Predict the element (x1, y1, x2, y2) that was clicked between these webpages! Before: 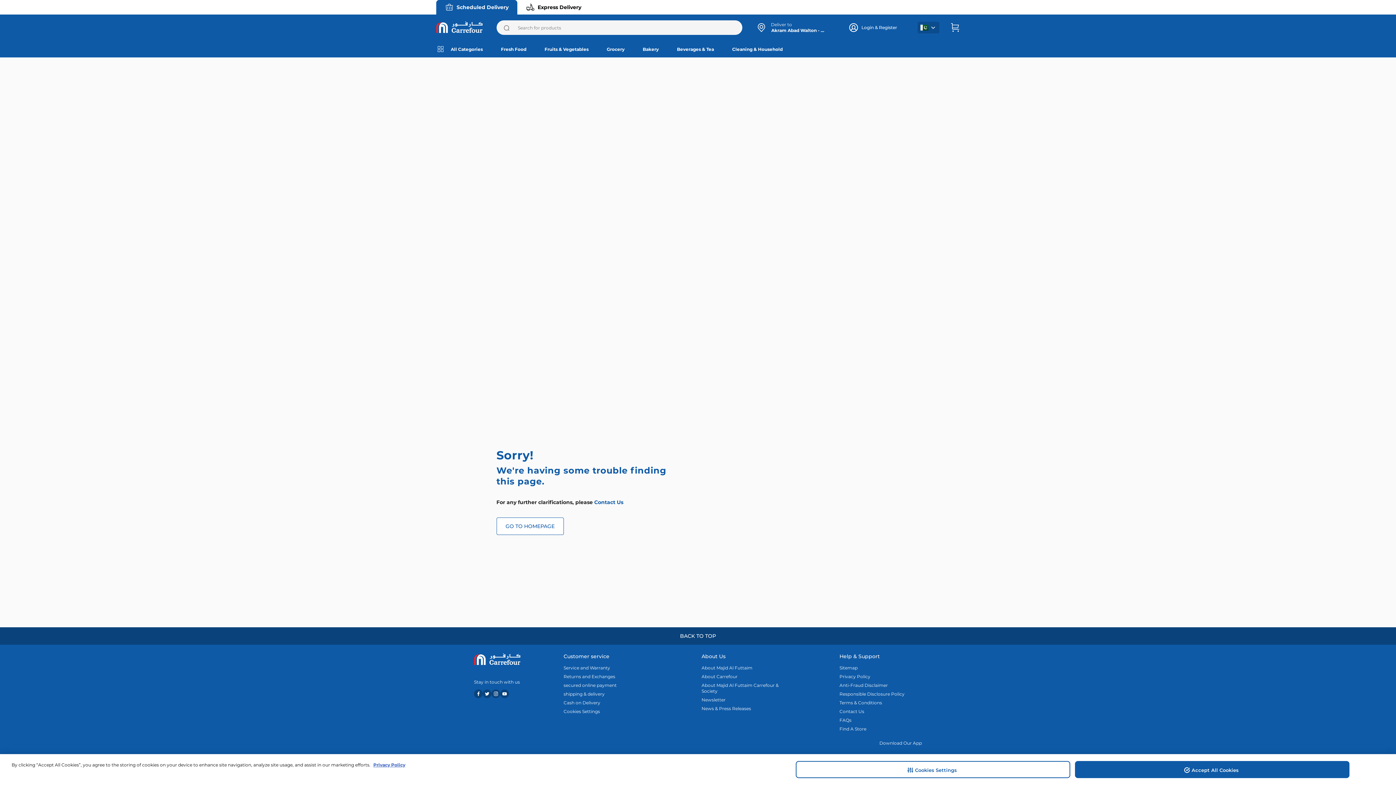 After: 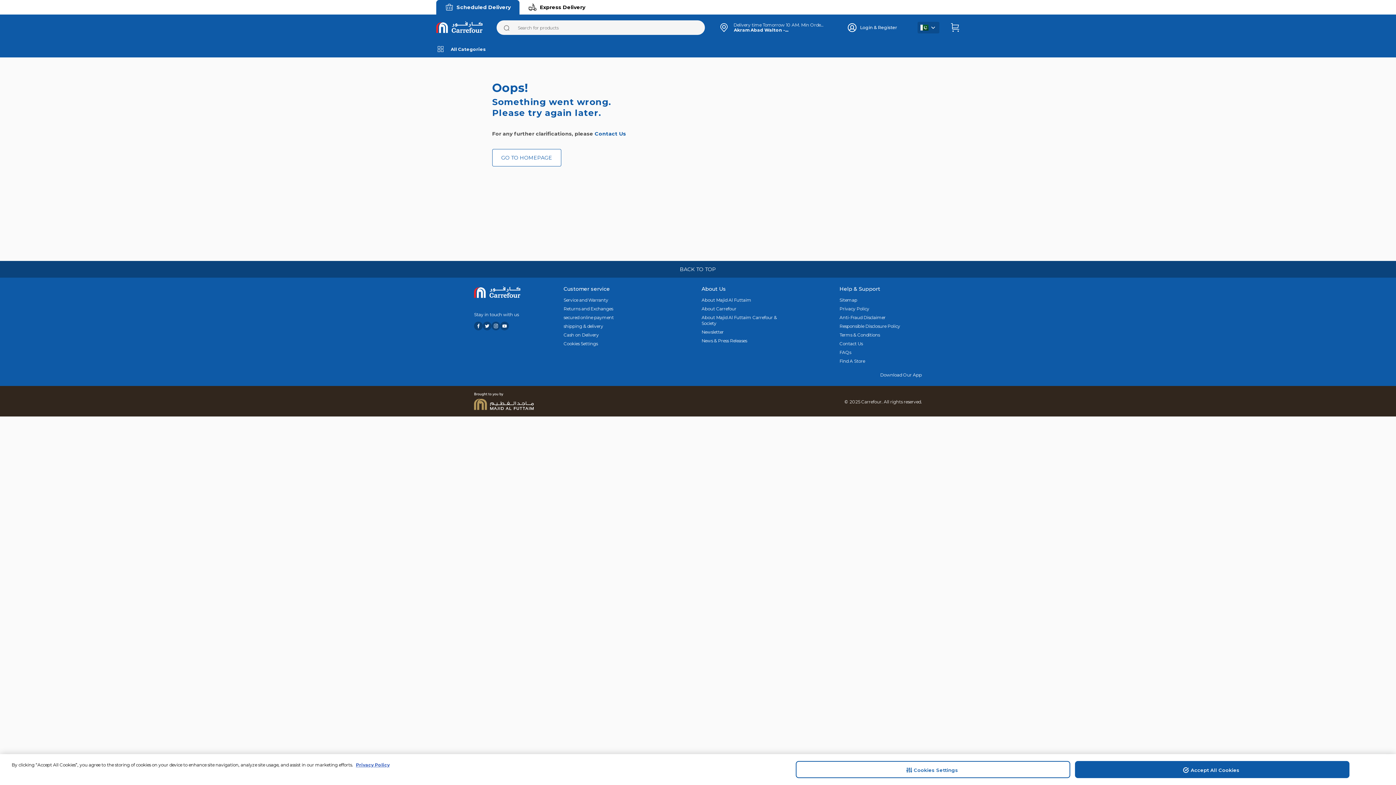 Action: label: Cleaning & Household bbox: (721, 40, 790, 57)